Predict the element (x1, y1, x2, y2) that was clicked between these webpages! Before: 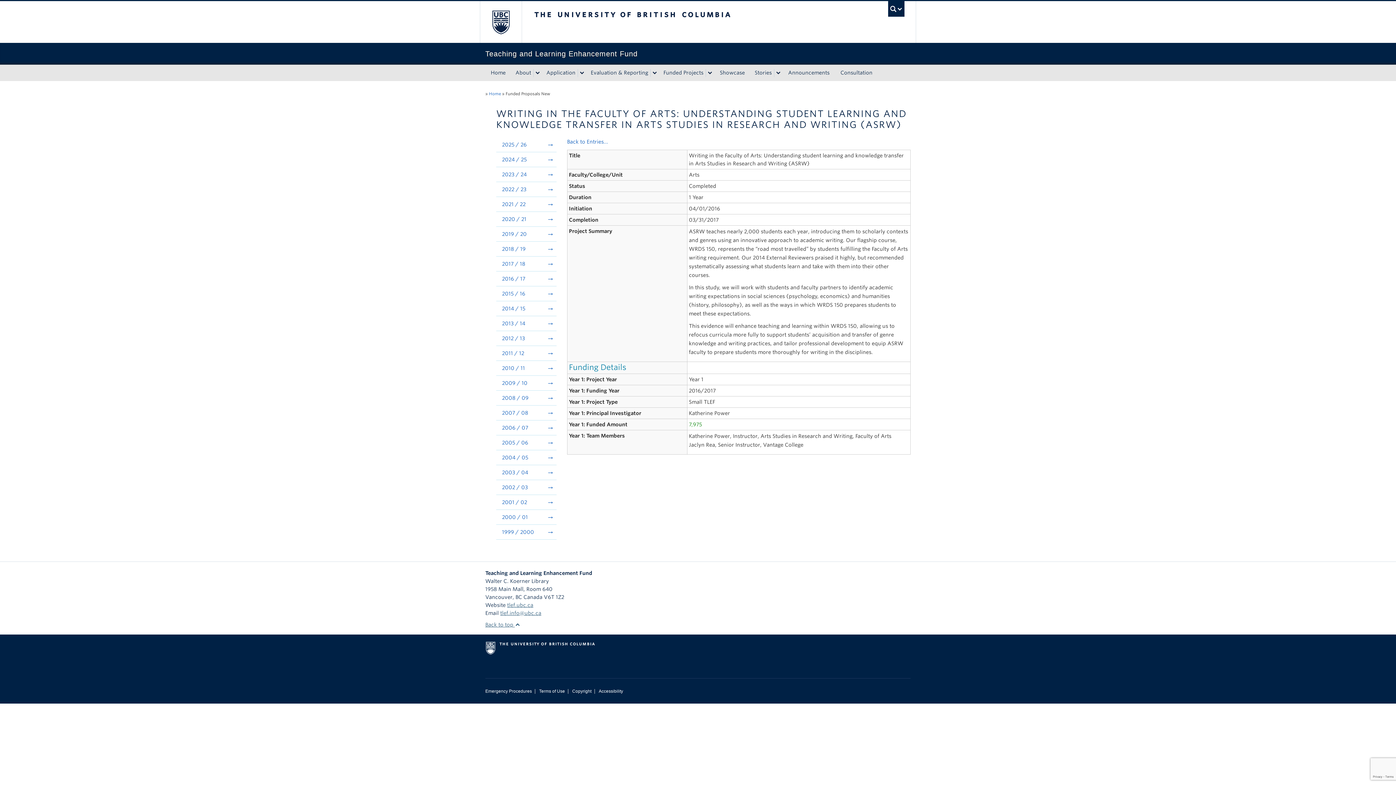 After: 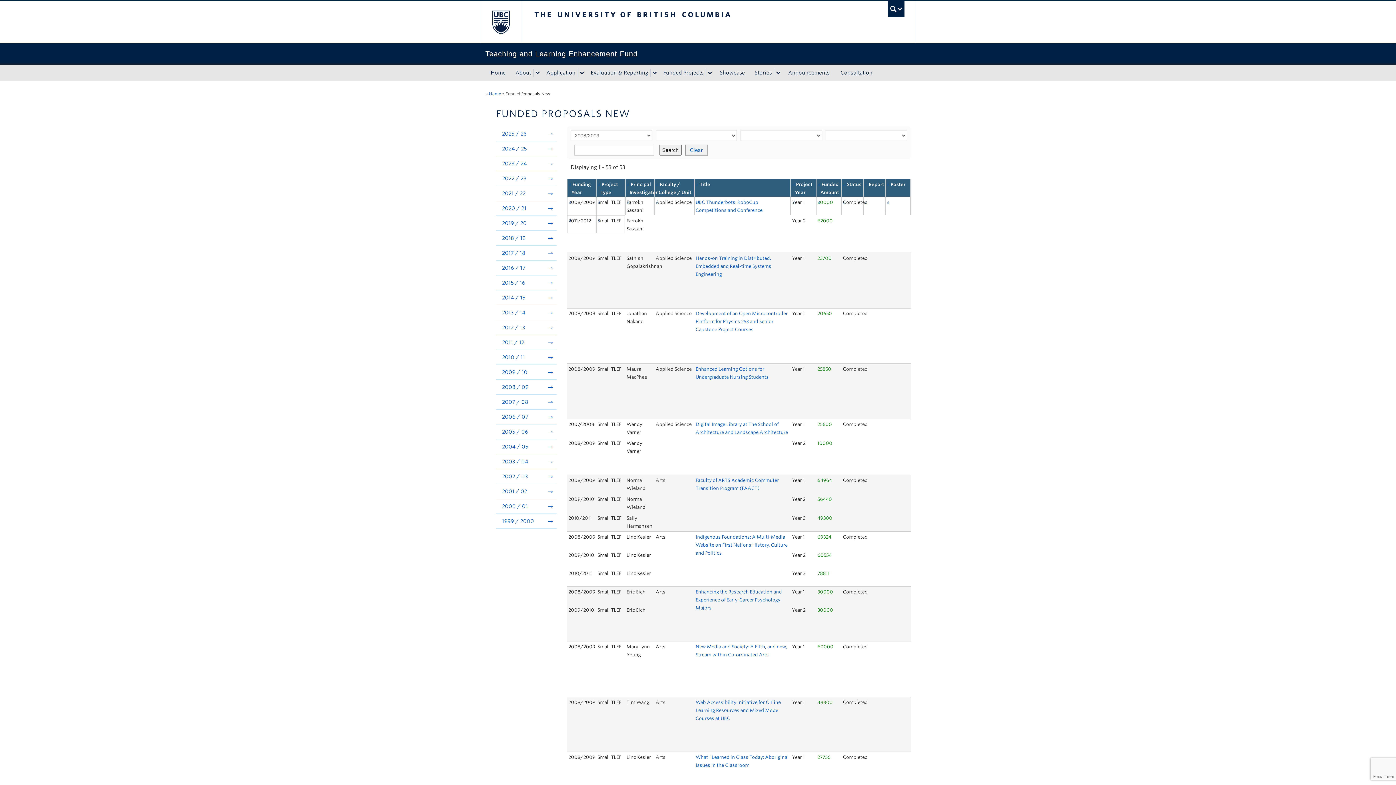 Action: label: 2008 / 09 bbox: (496, 390, 556, 405)